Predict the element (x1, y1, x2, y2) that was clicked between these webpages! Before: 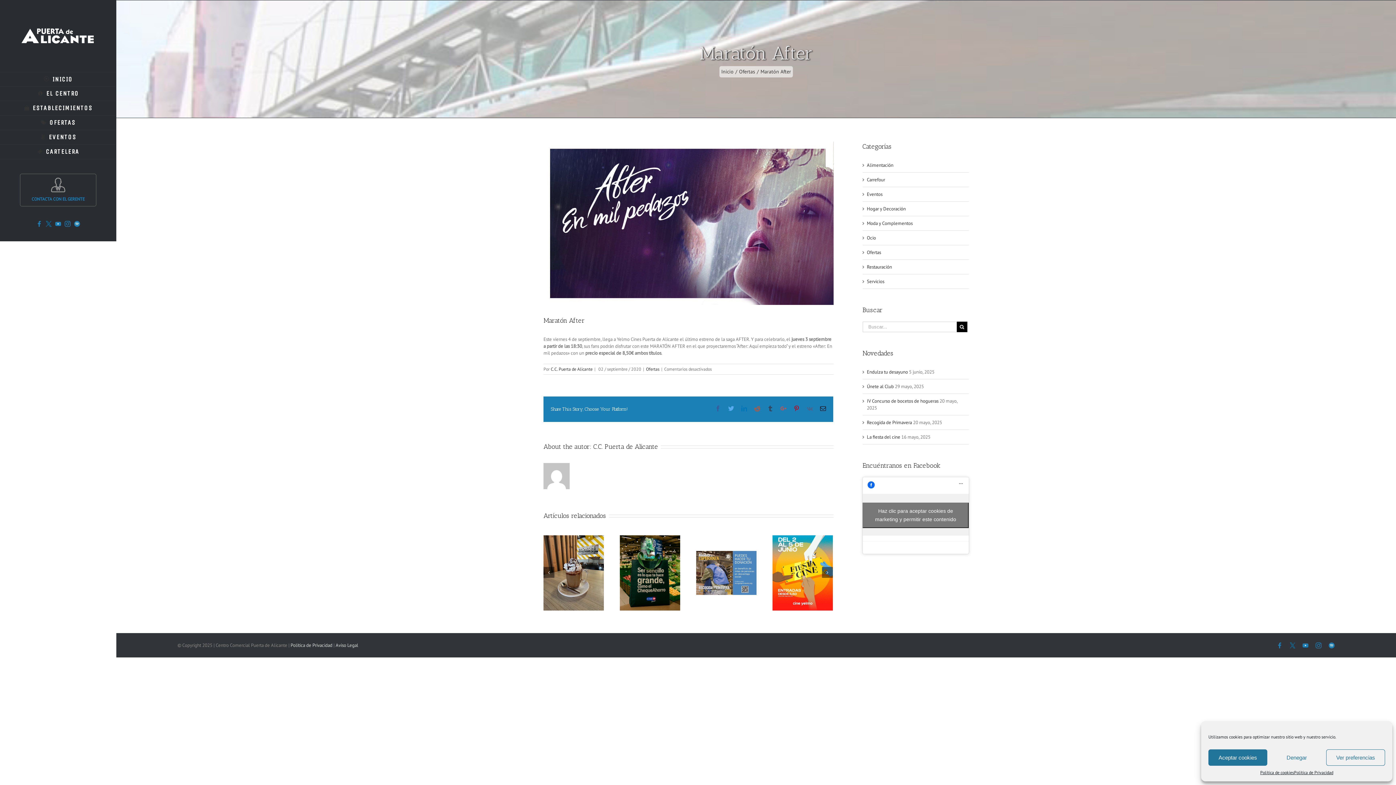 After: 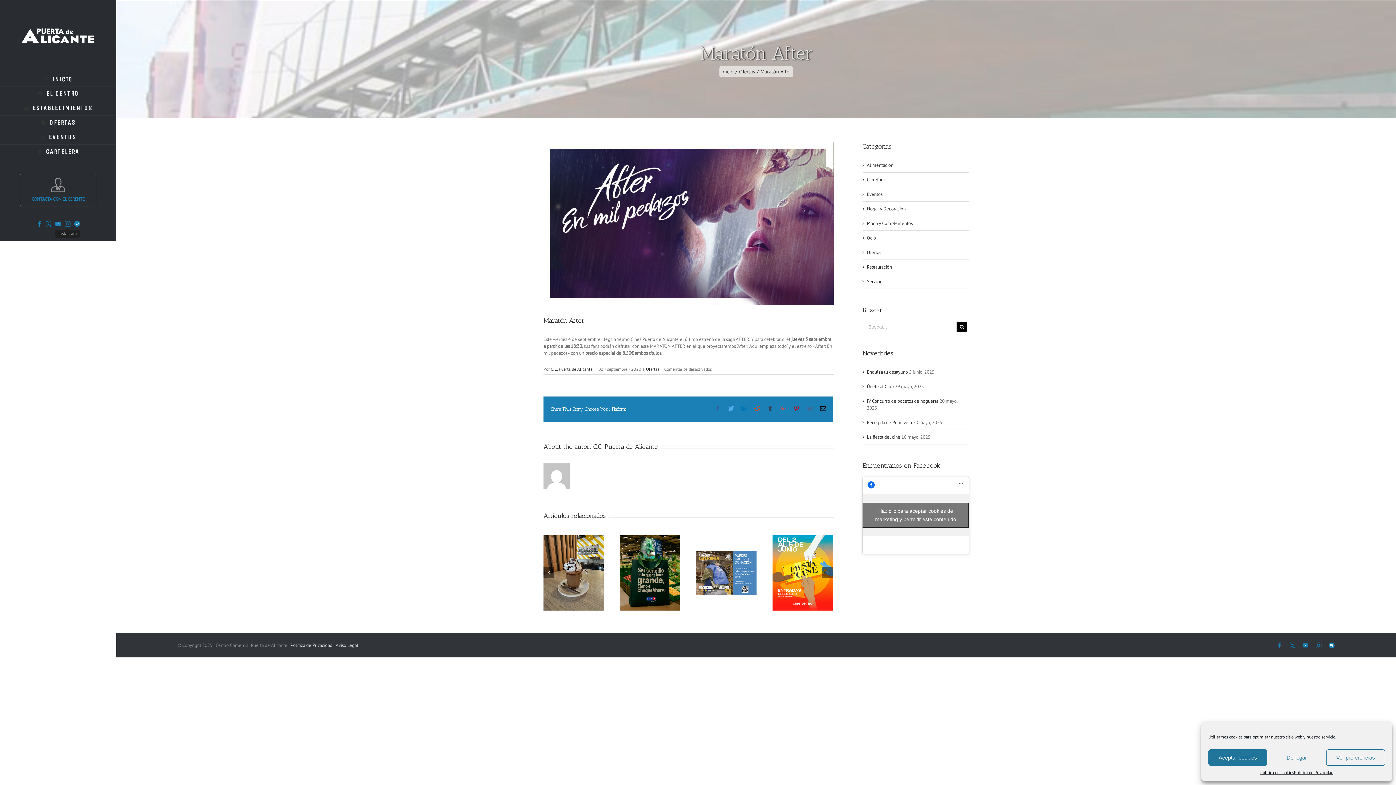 Action: bbox: (64, 220, 70, 226) label: Instagram